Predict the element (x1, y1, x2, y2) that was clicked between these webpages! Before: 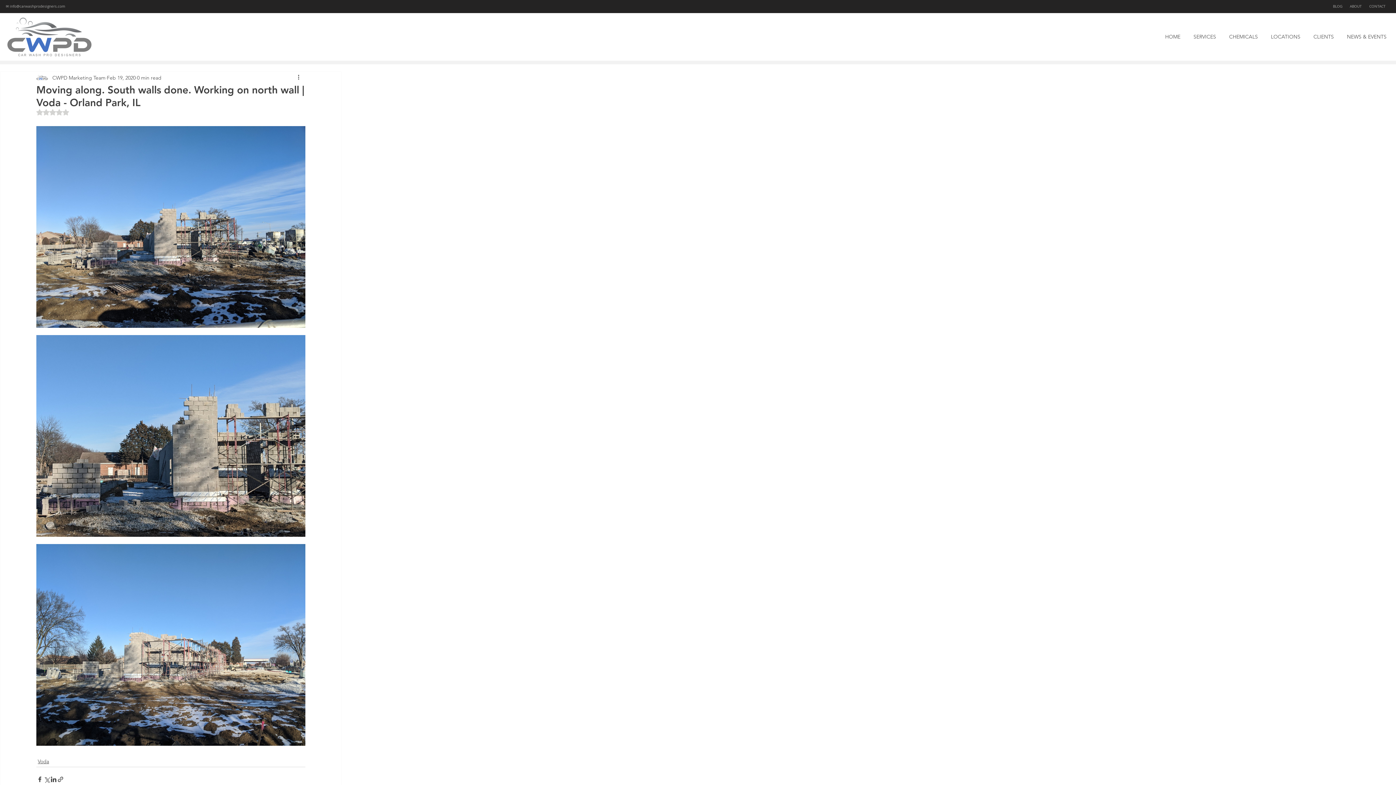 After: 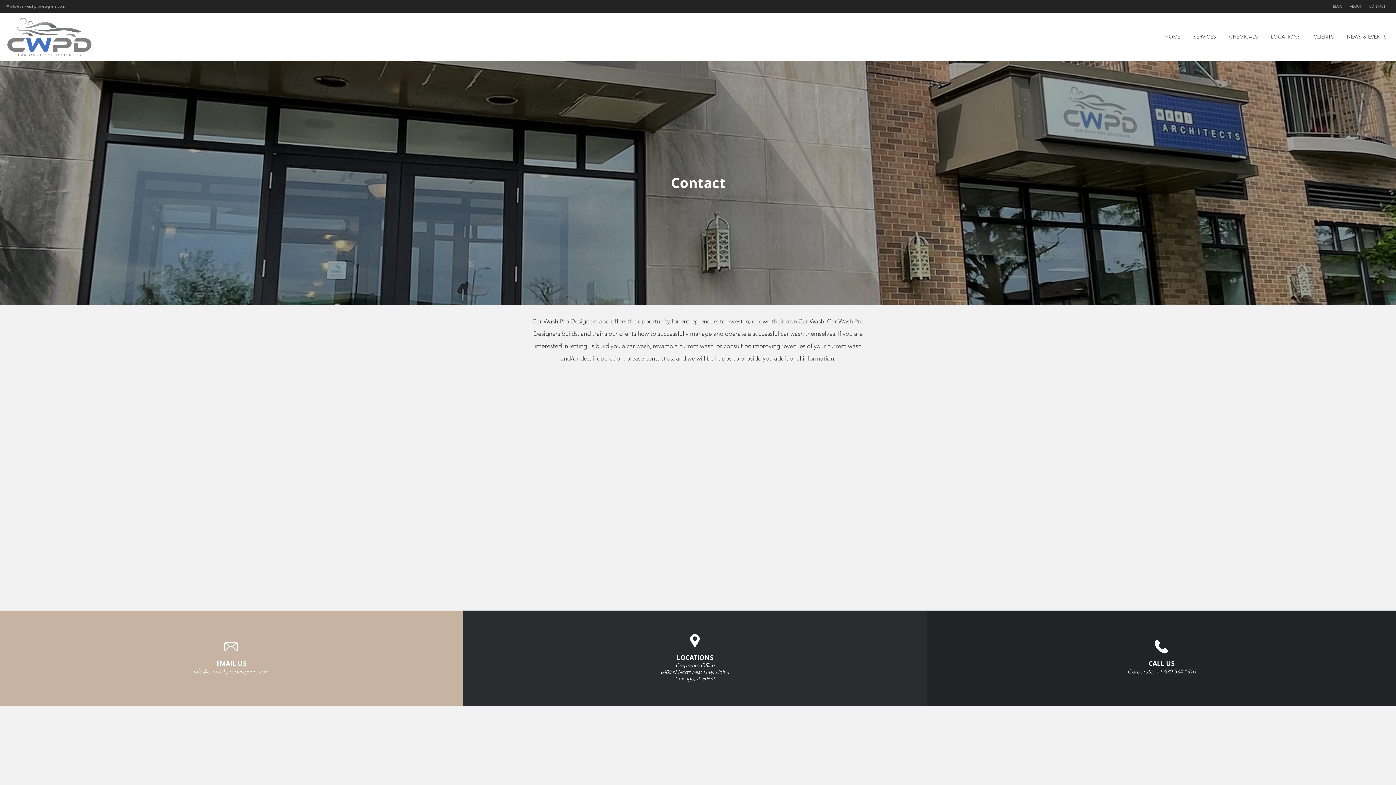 Action: bbox: (1369, 1, 1386, 10) label: CONTACT